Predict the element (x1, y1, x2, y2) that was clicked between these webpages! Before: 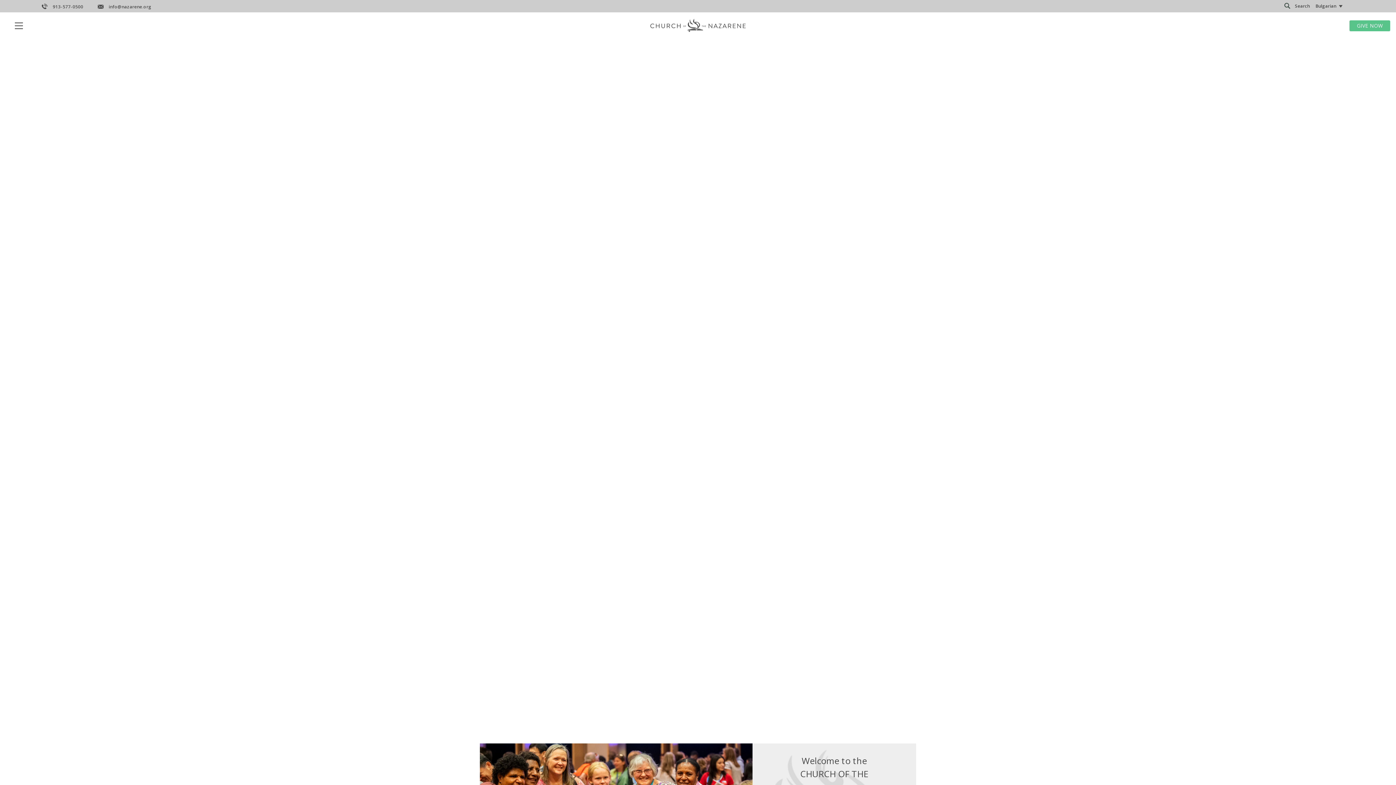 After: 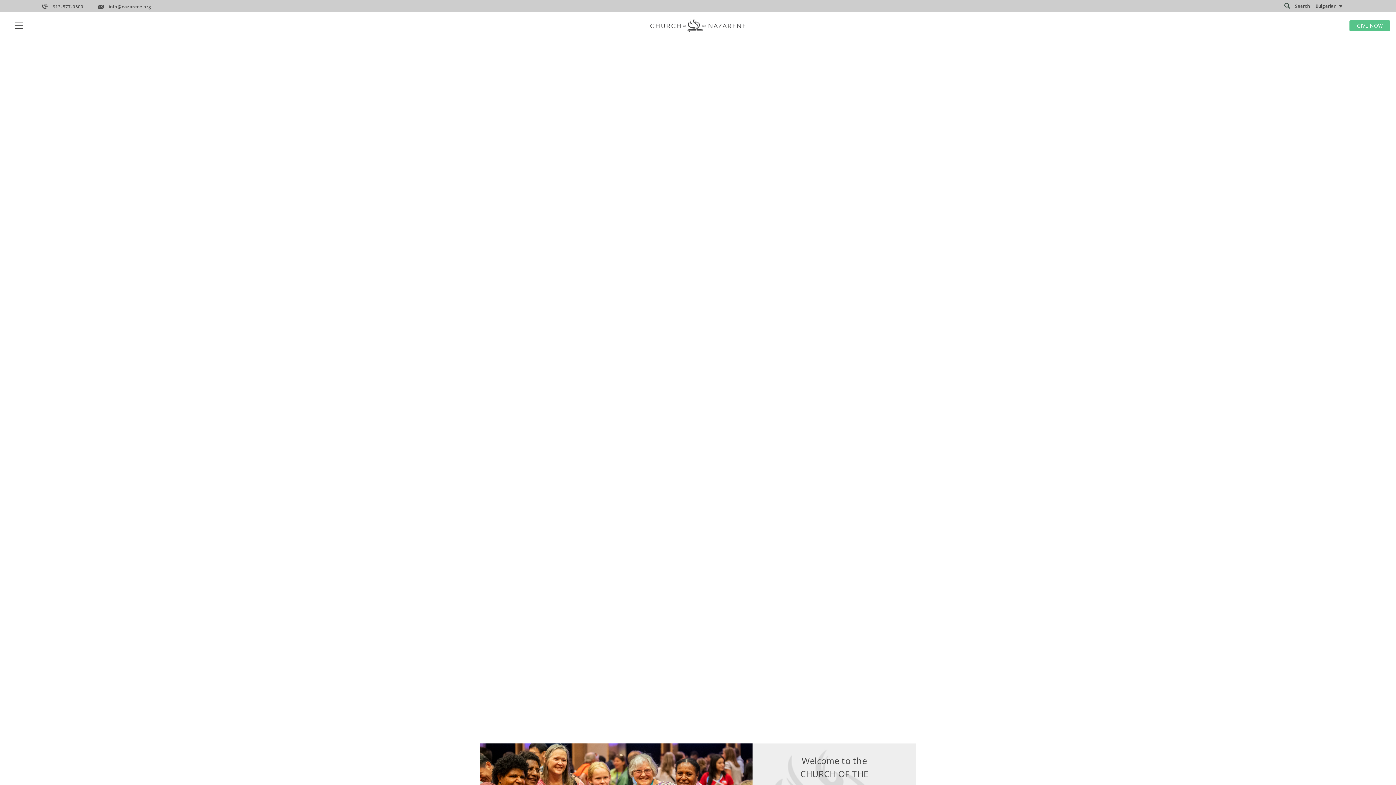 Action: bbox: (97, 3, 151, 9) label: info@nazarene.org